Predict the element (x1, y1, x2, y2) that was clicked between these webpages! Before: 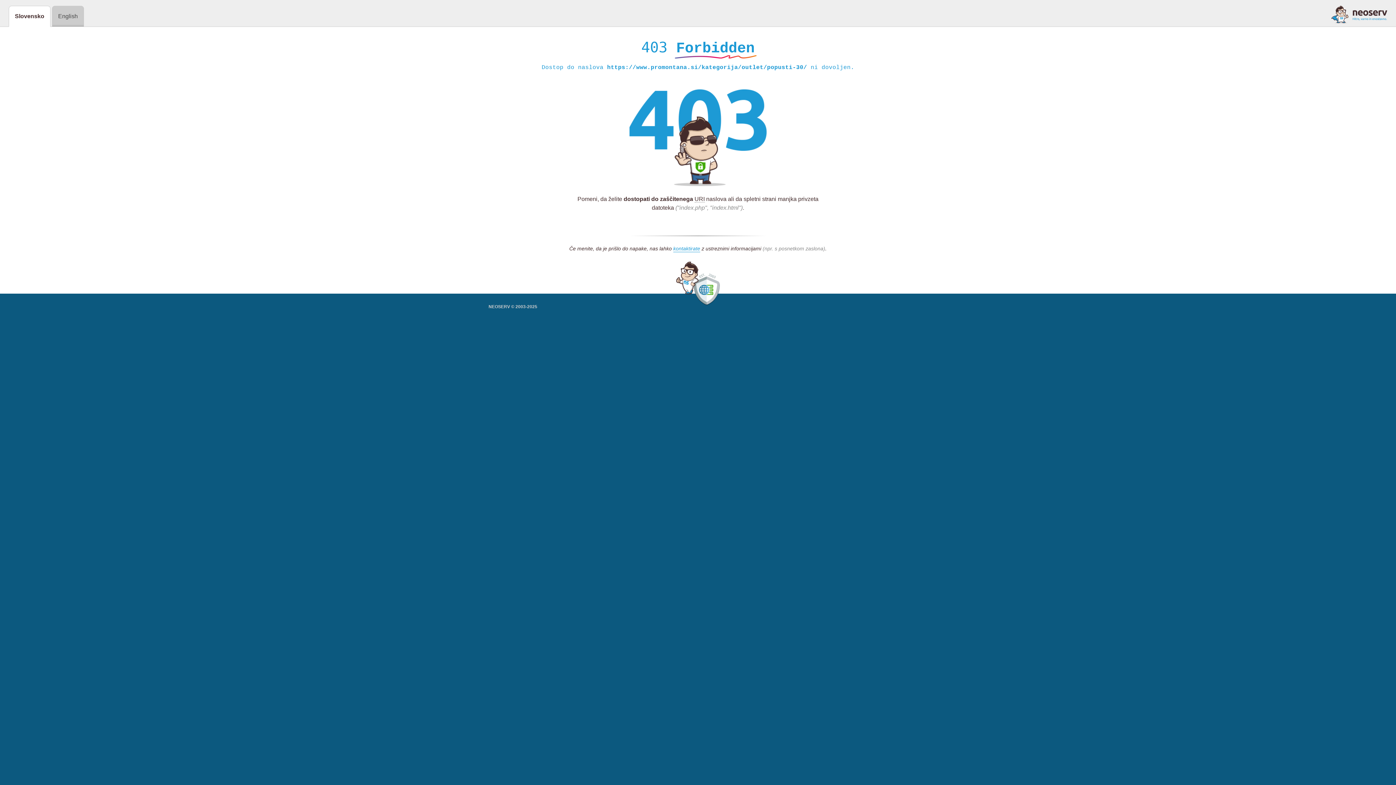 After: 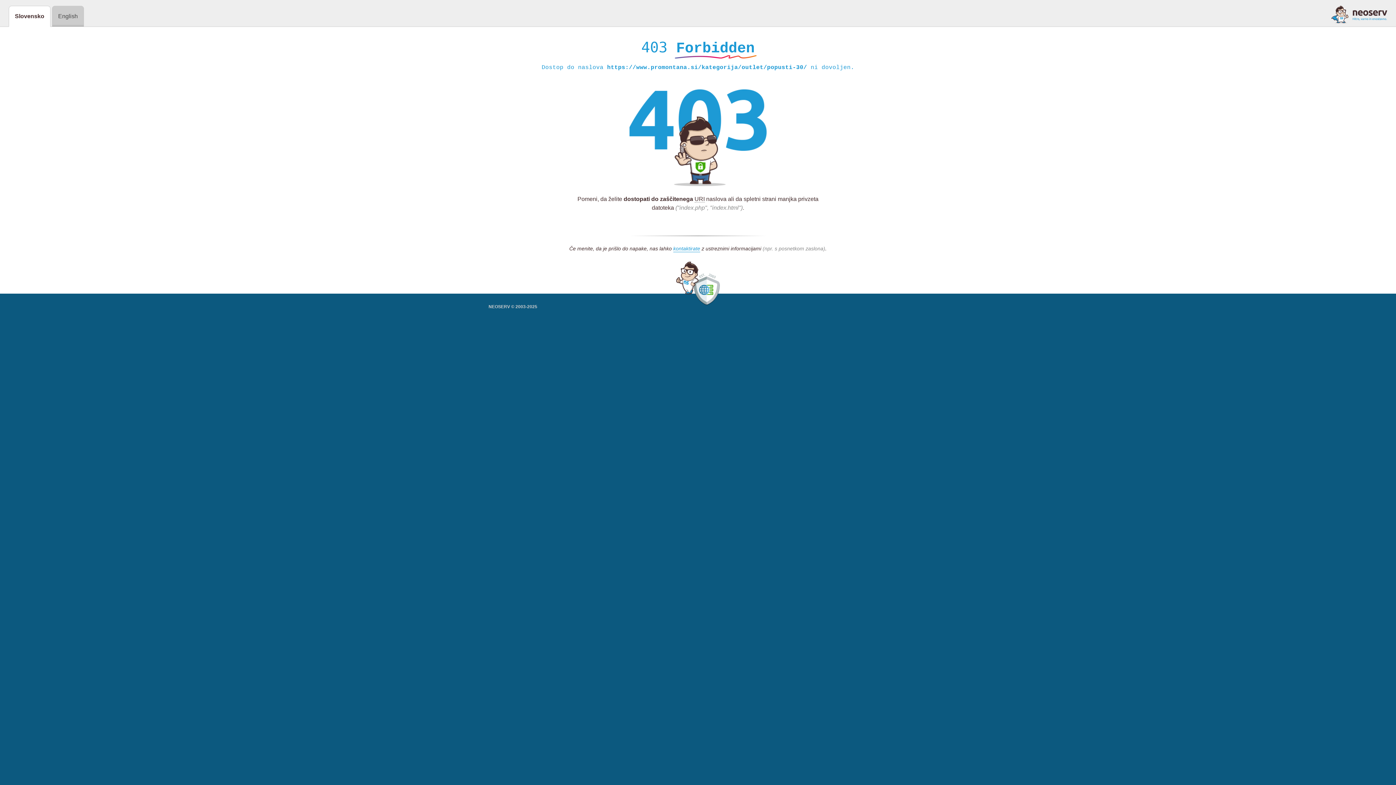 Action: bbox: (1331, 5, 1387, 23)